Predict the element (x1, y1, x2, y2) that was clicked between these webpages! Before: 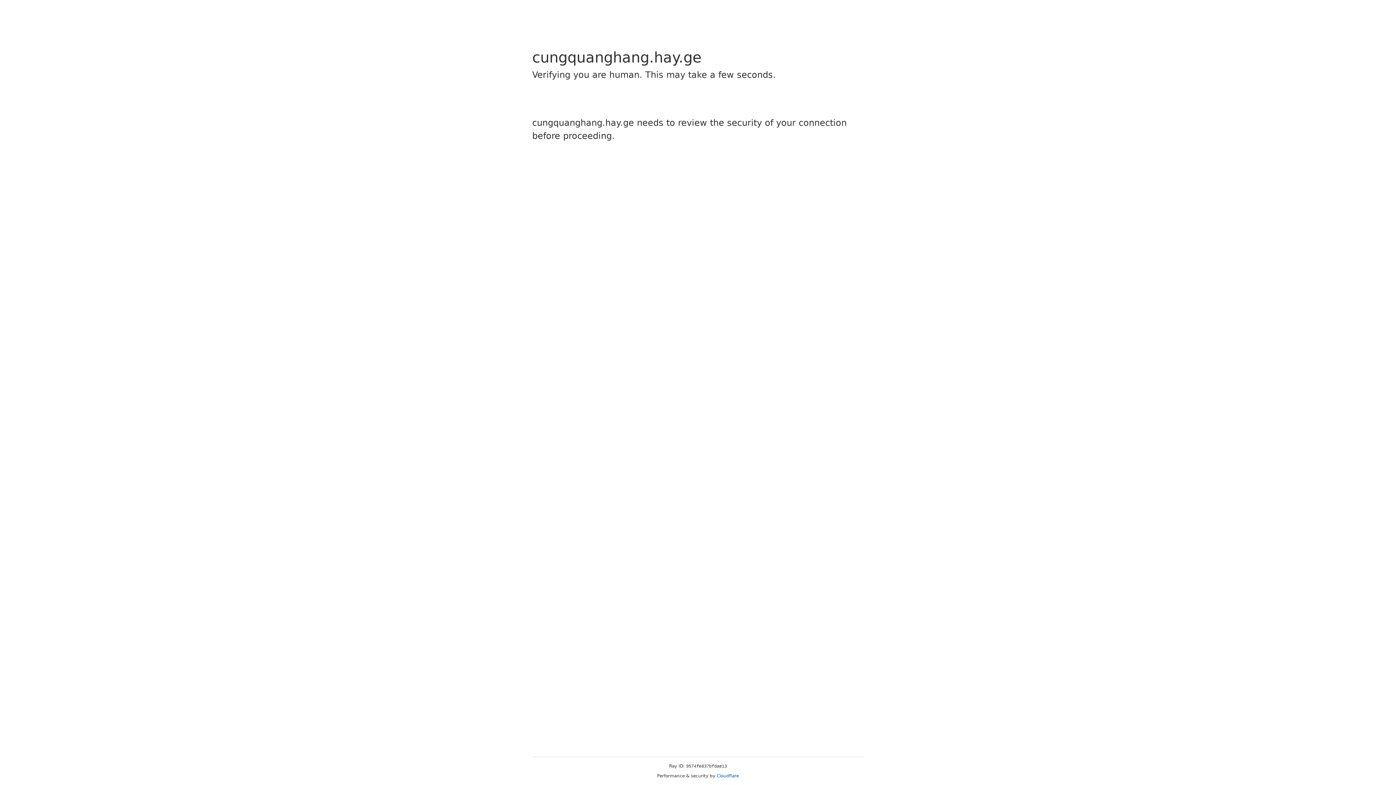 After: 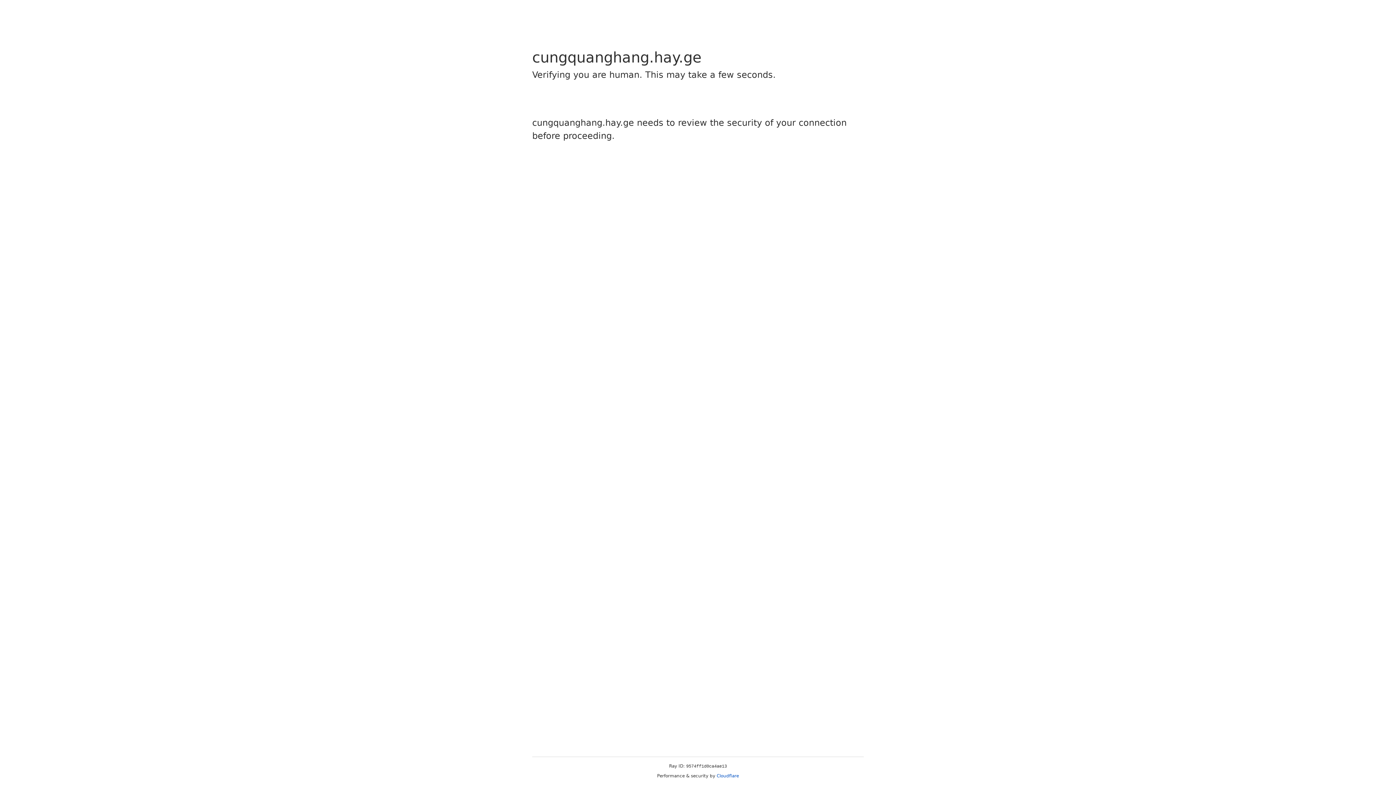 Action: bbox: (716, 773, 739, 778) label: Cloudflare